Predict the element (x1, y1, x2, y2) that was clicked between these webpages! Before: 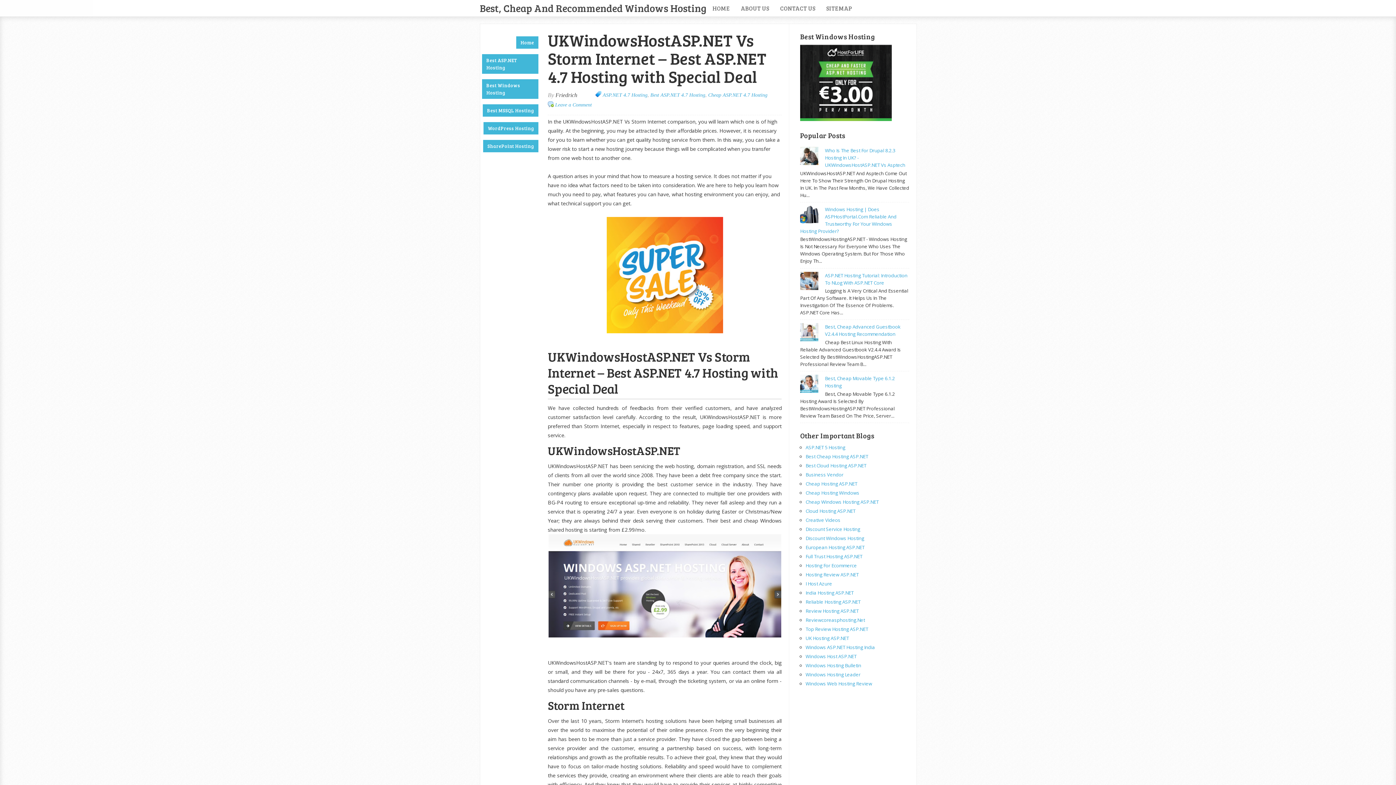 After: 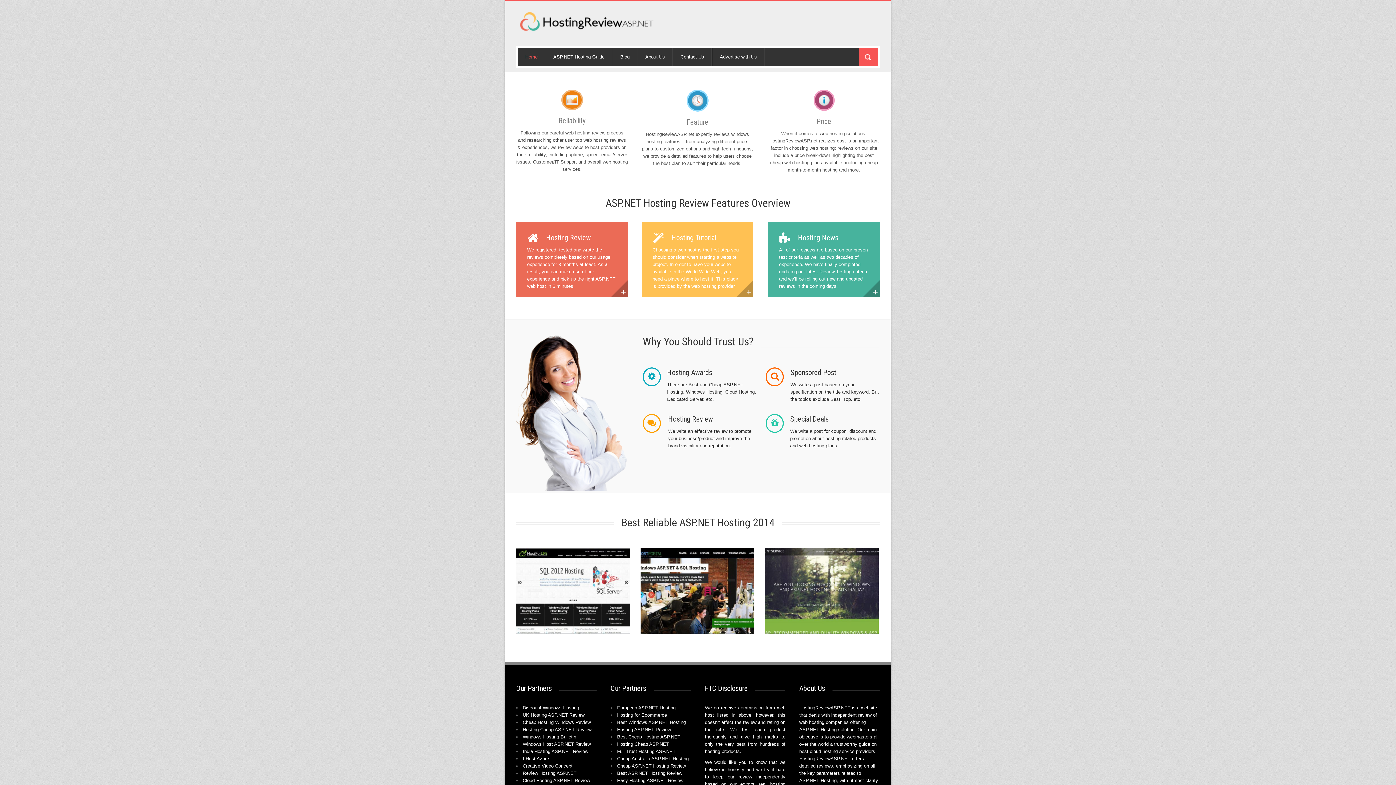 Action: bbox: (805, 571, 858, 578) label: Hosting Review ASP.NET